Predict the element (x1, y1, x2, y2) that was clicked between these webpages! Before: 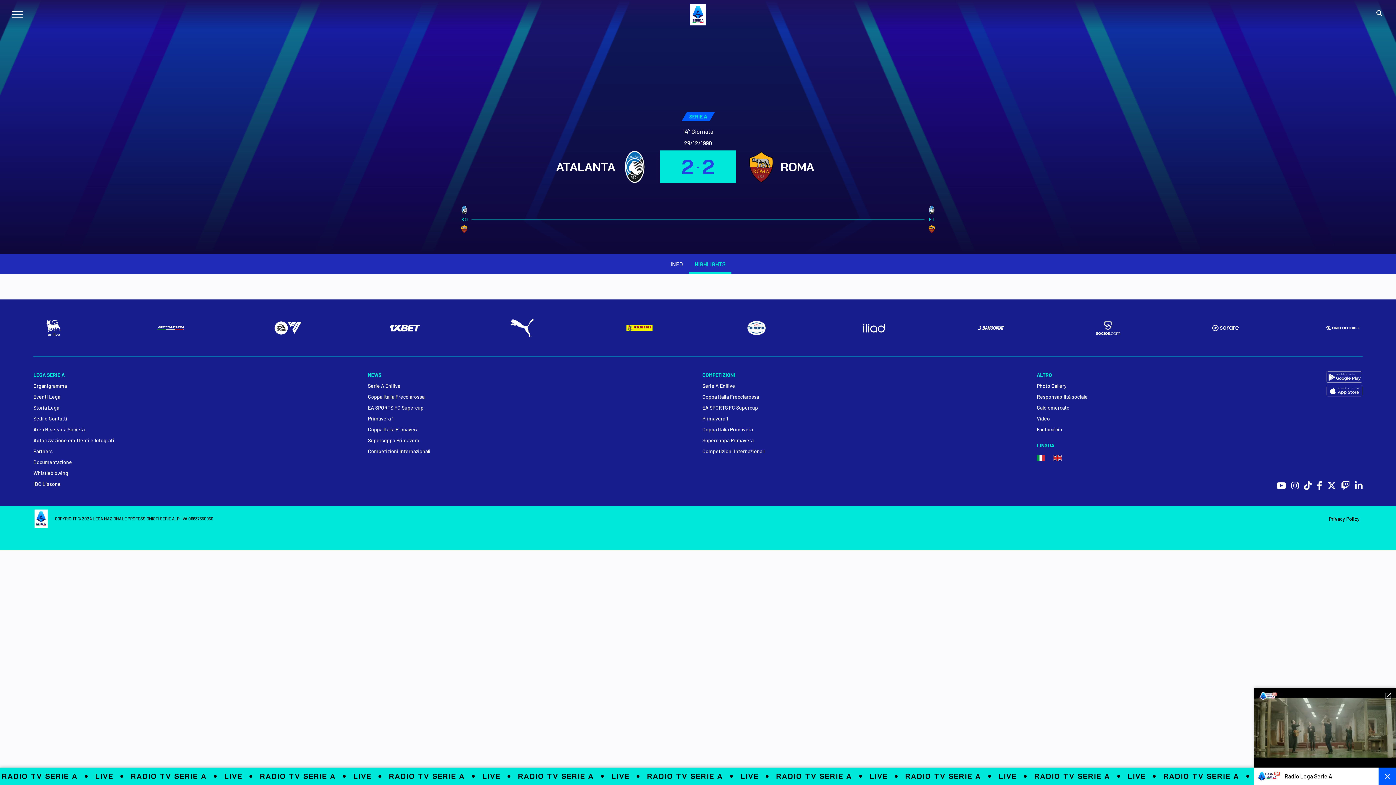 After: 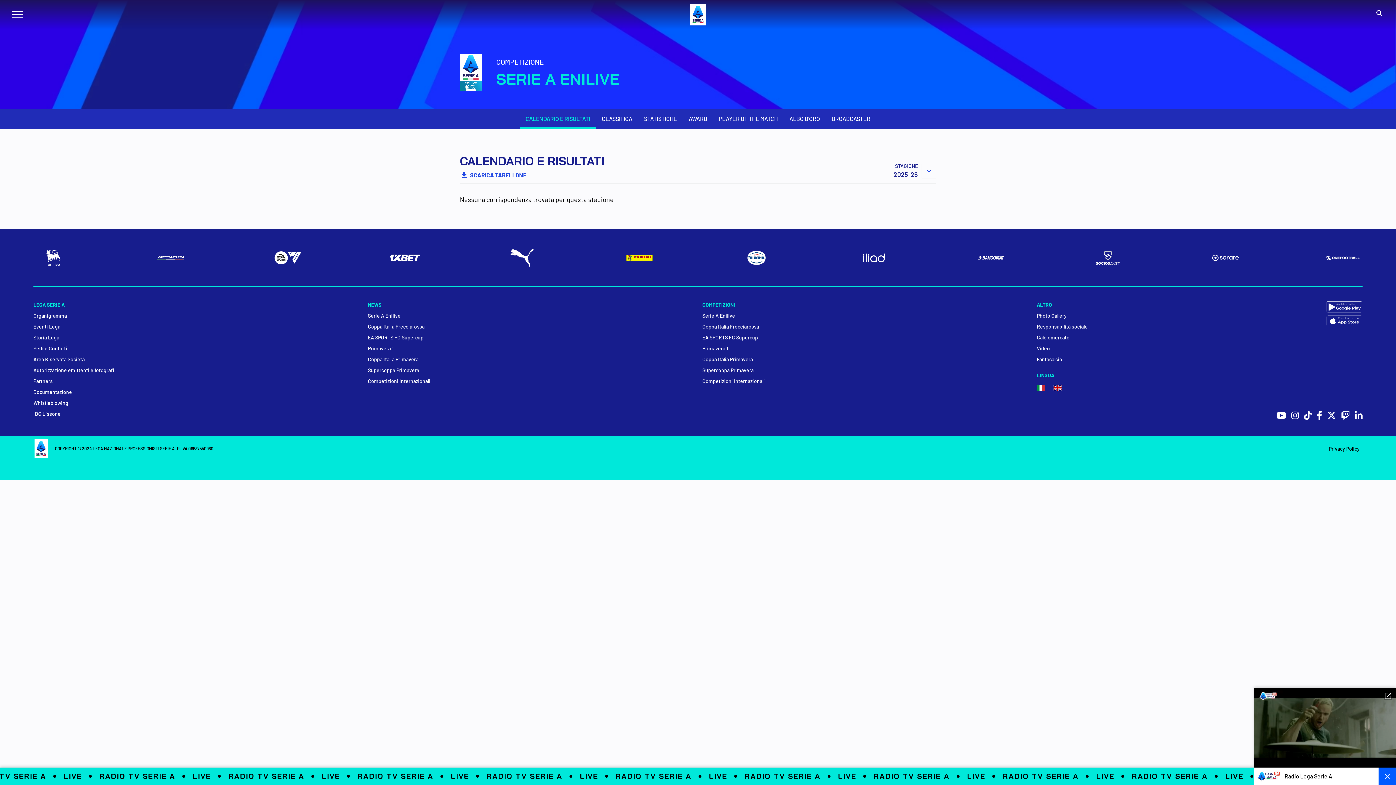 Action: label: Serie A Enilive bbox: (702, 382, 1028, 389)